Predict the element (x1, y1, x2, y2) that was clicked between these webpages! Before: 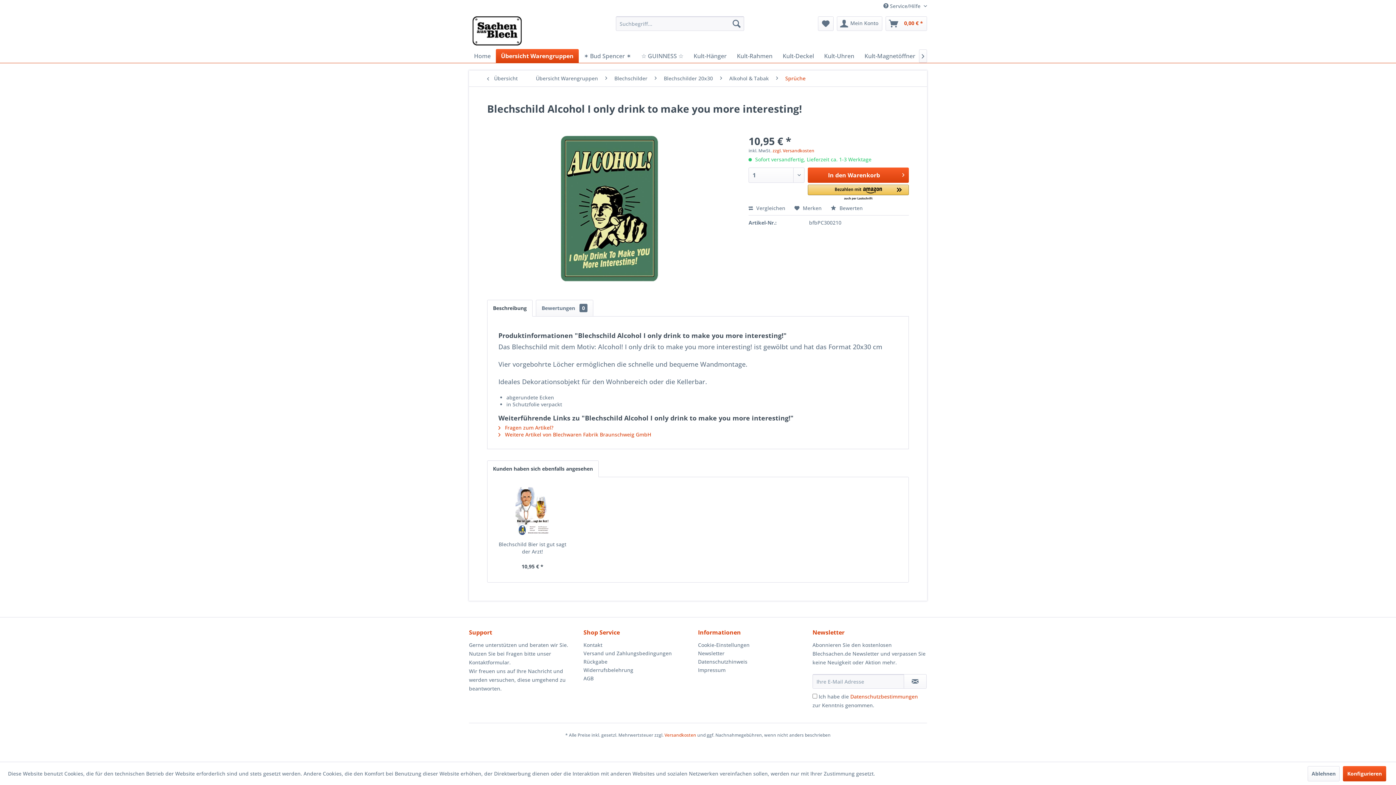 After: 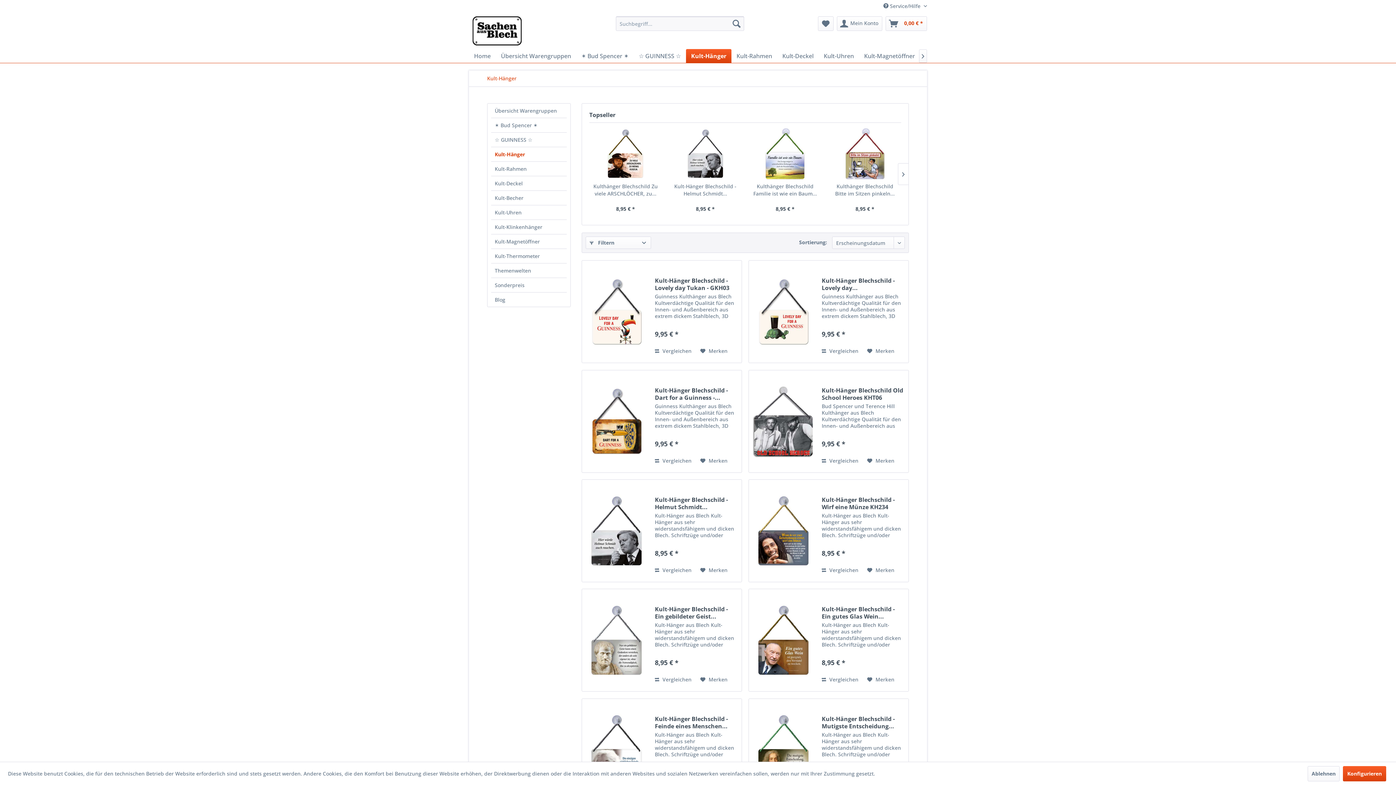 Action: label: Kult-Hänger bbox: (688, 49, 732, 62)